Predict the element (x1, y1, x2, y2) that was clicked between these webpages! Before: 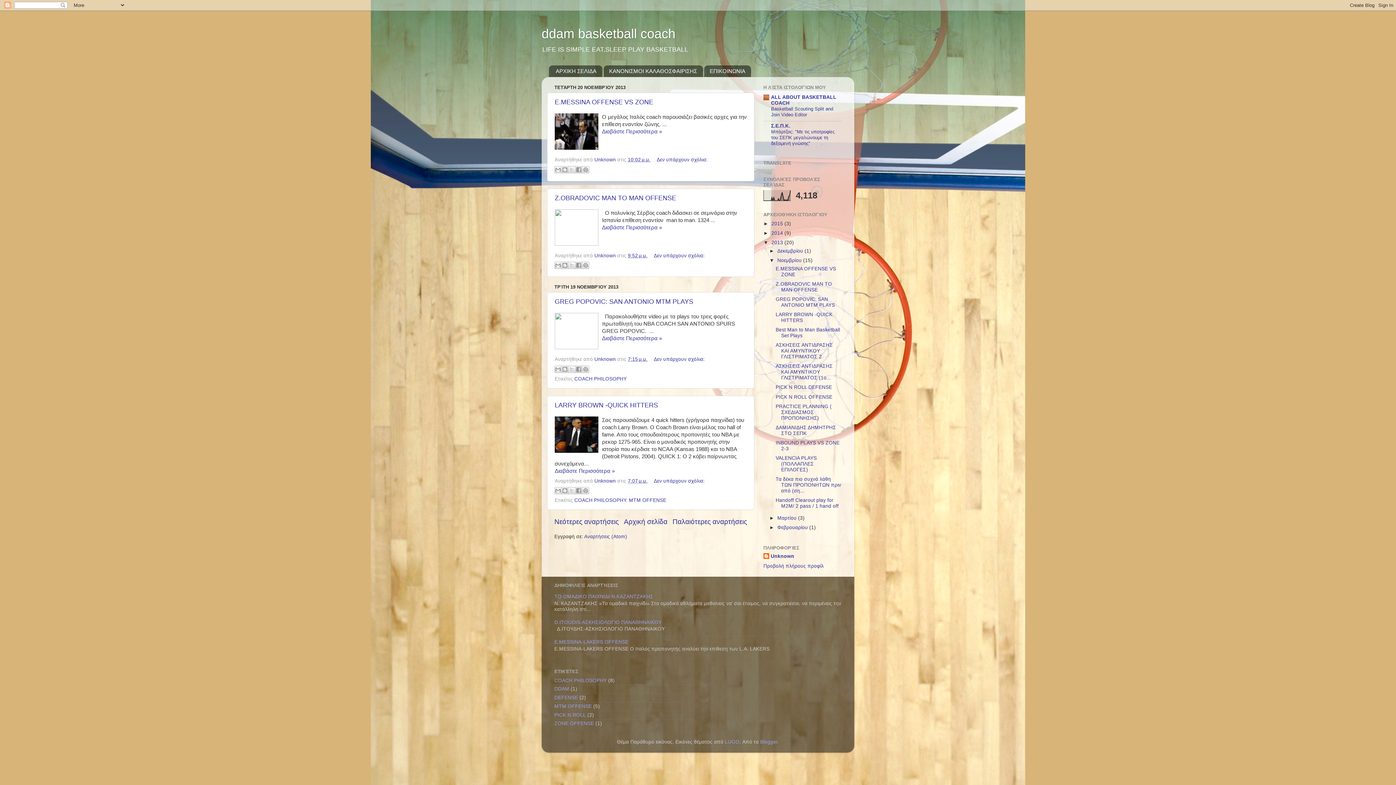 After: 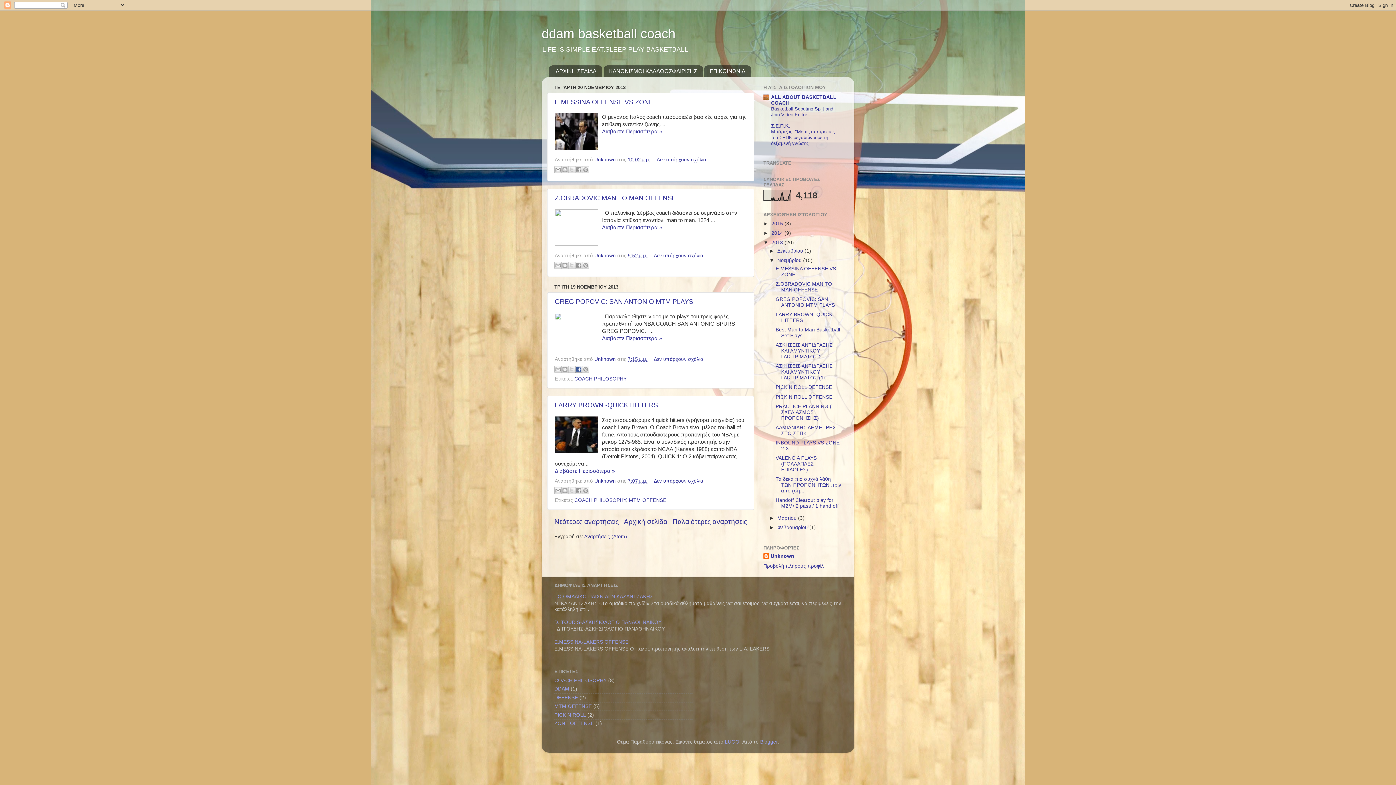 Action: label: Μοιραστείτε το στο Facebook bbox: (575, 365, 582, 372)